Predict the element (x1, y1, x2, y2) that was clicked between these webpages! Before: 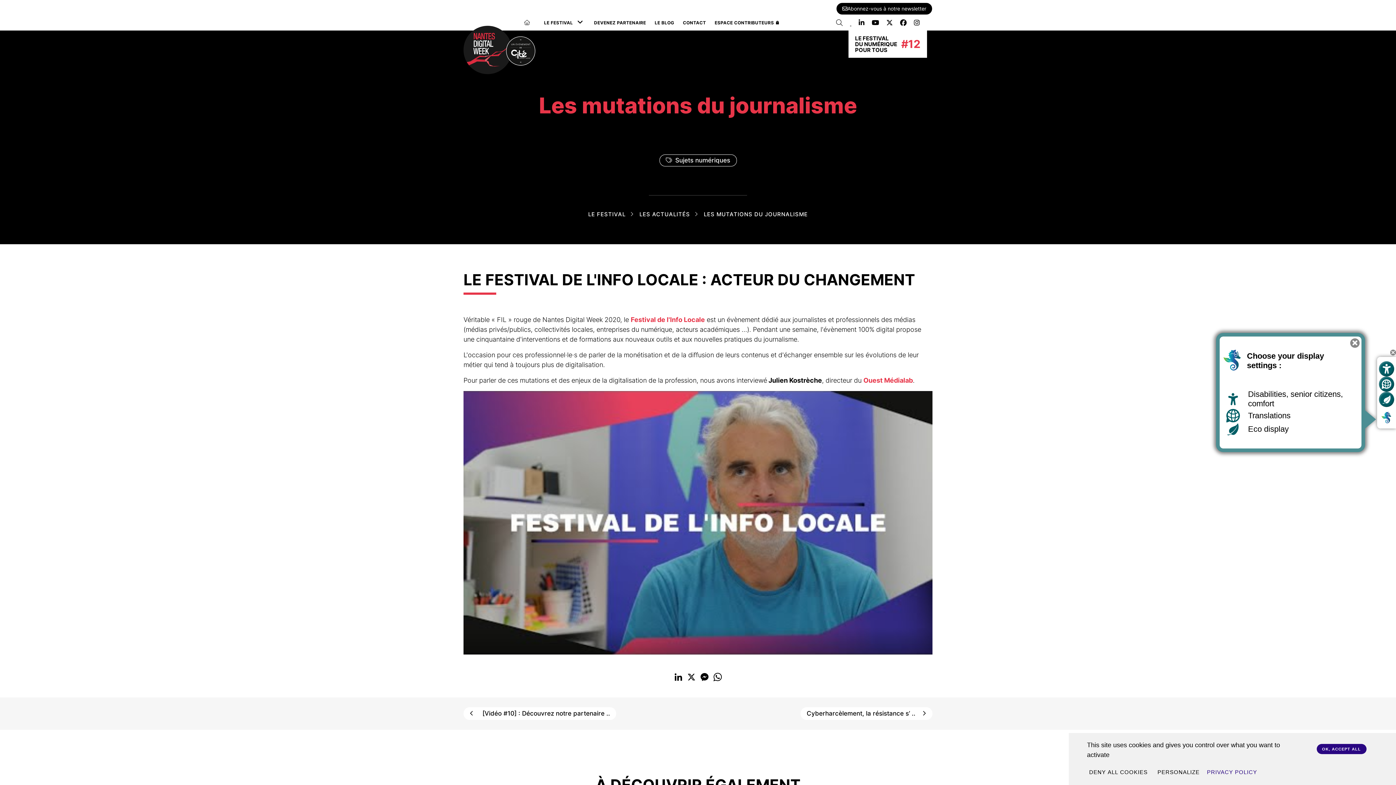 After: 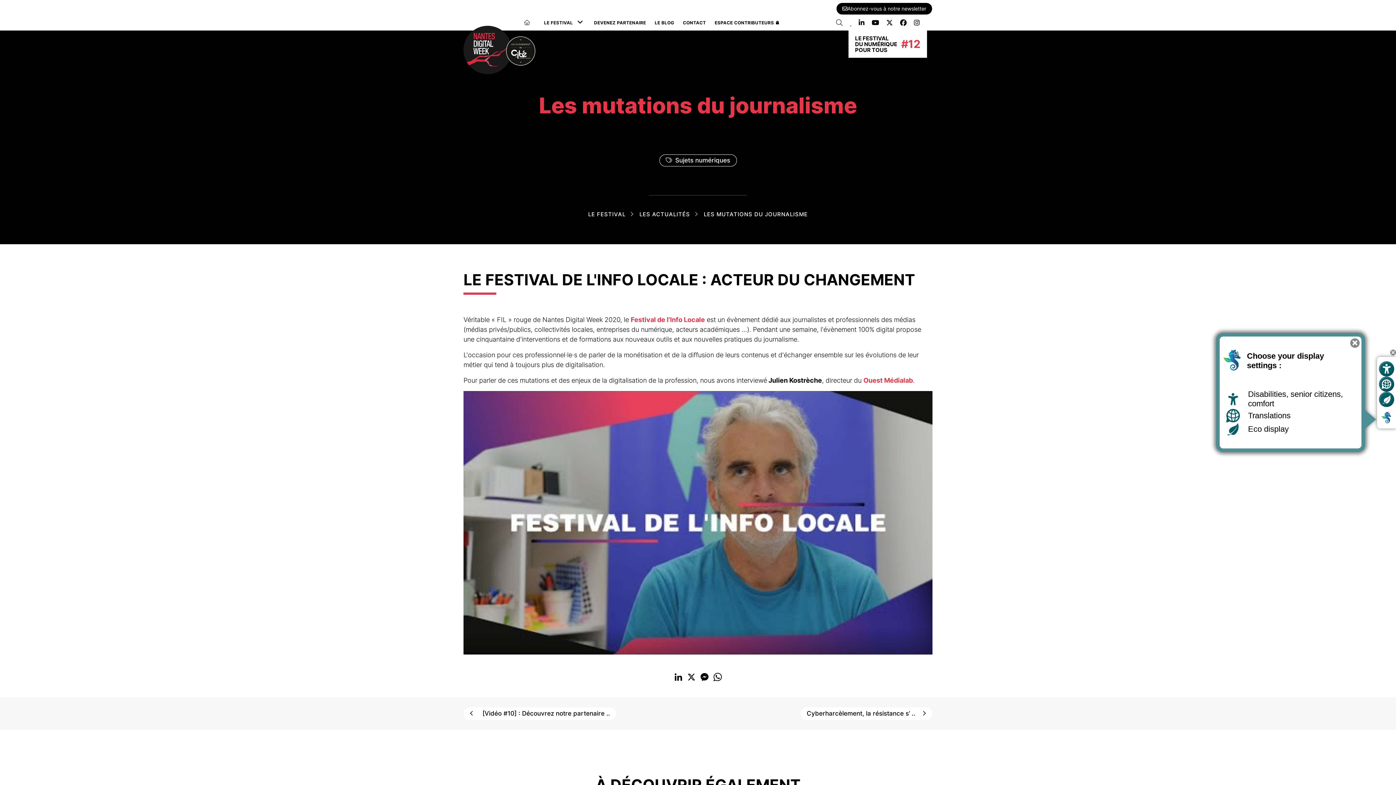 Action: bbox: (1087, 769, 1150, 776) label: DENY ALL COOKIES